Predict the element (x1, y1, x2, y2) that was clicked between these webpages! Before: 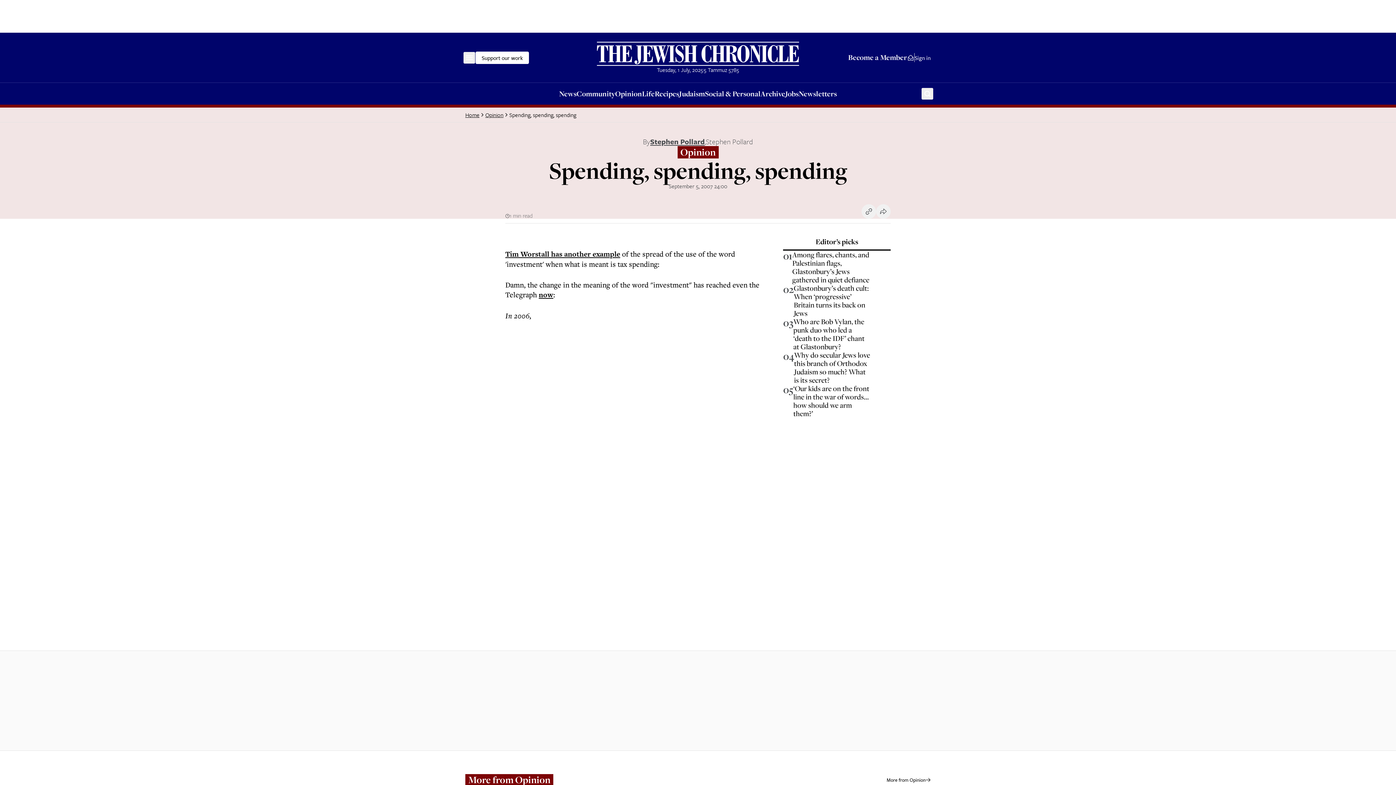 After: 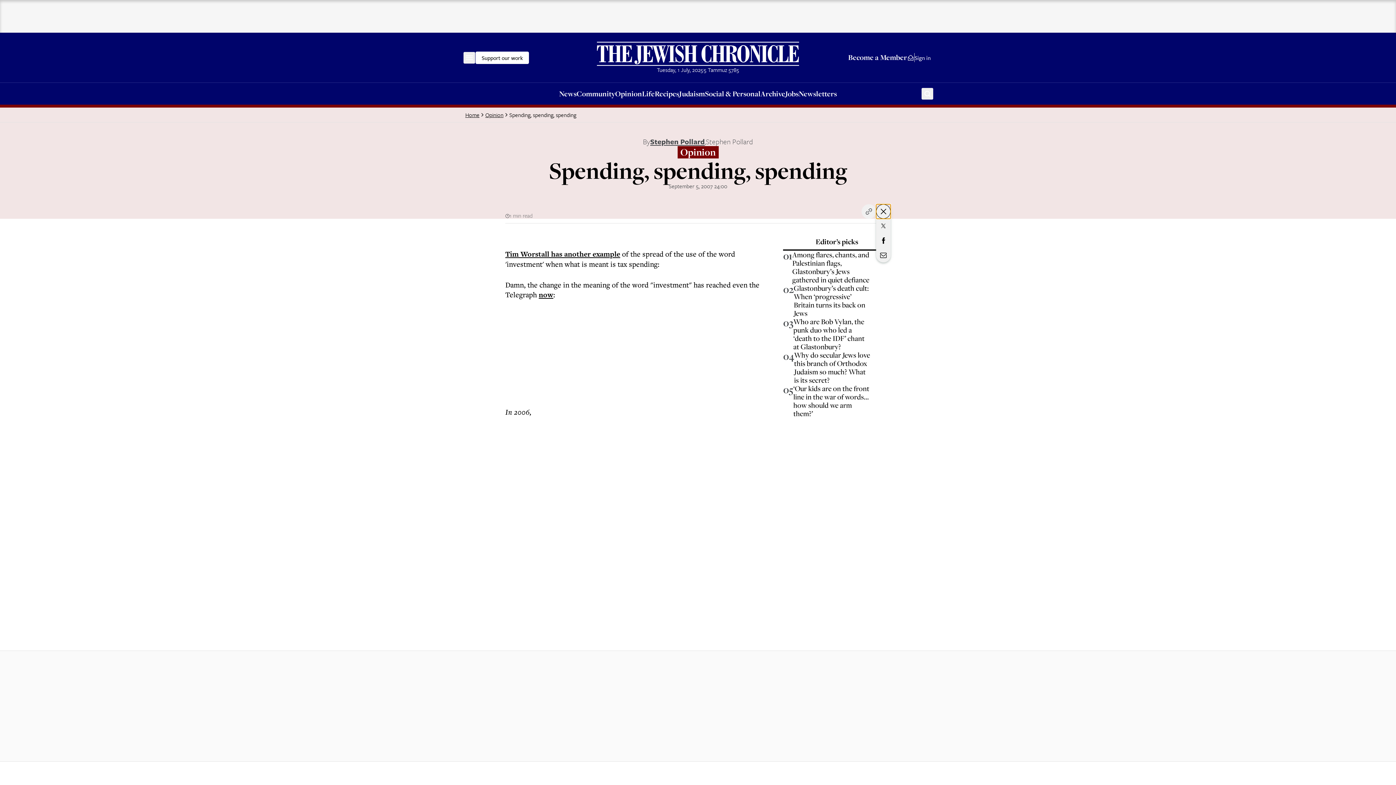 Action: bbox: (876, 204, 890, 218) label: Share this article